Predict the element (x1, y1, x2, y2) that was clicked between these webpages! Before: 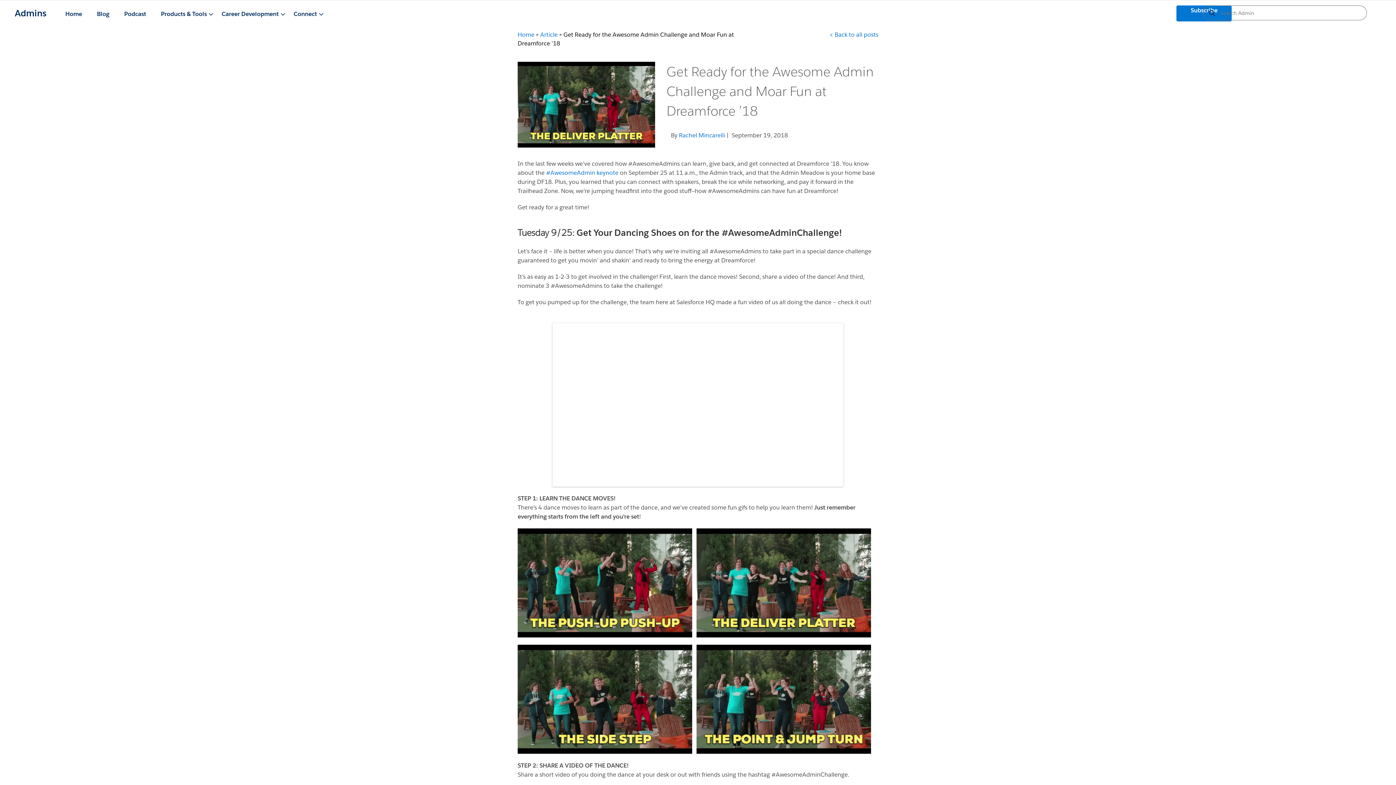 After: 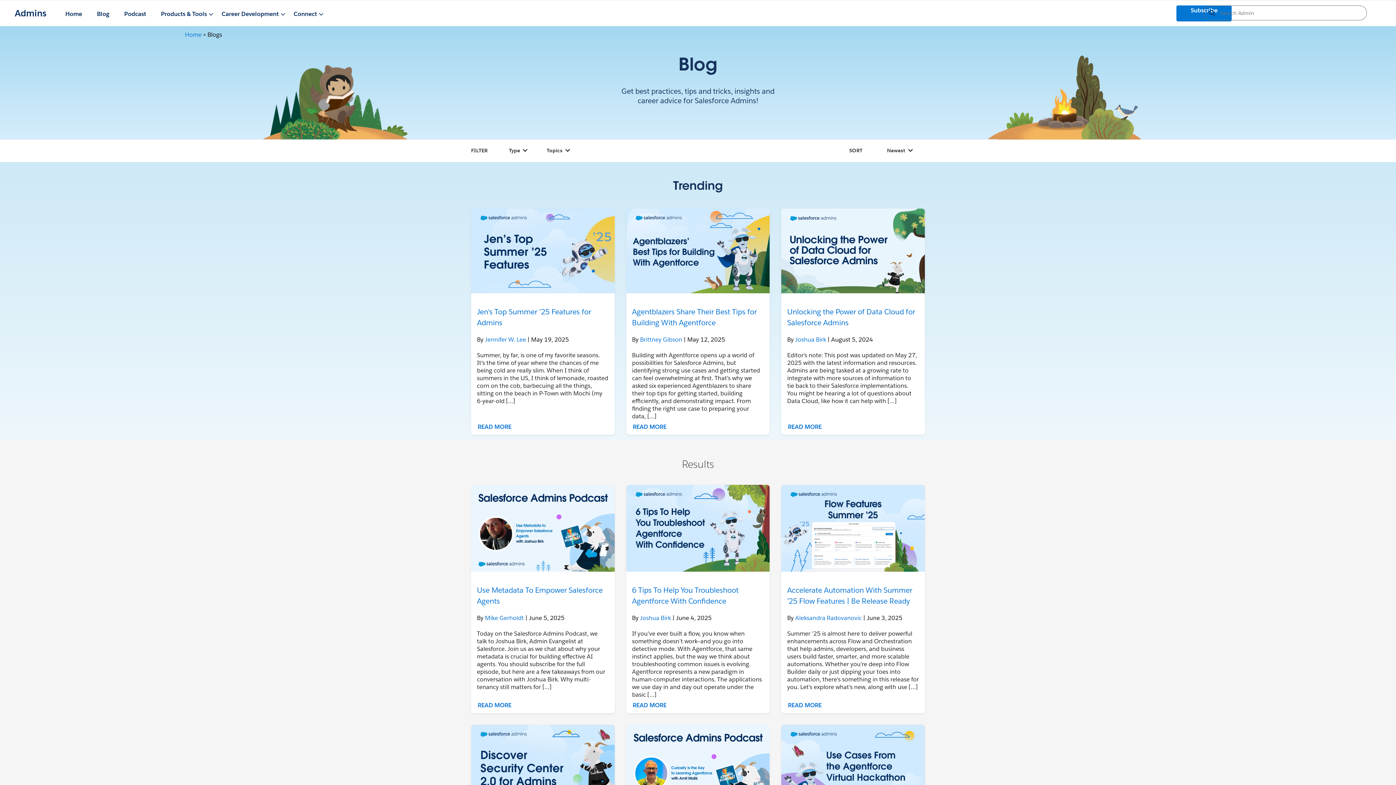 Action: label: Blog bbox: (97, 8, 109, 19)